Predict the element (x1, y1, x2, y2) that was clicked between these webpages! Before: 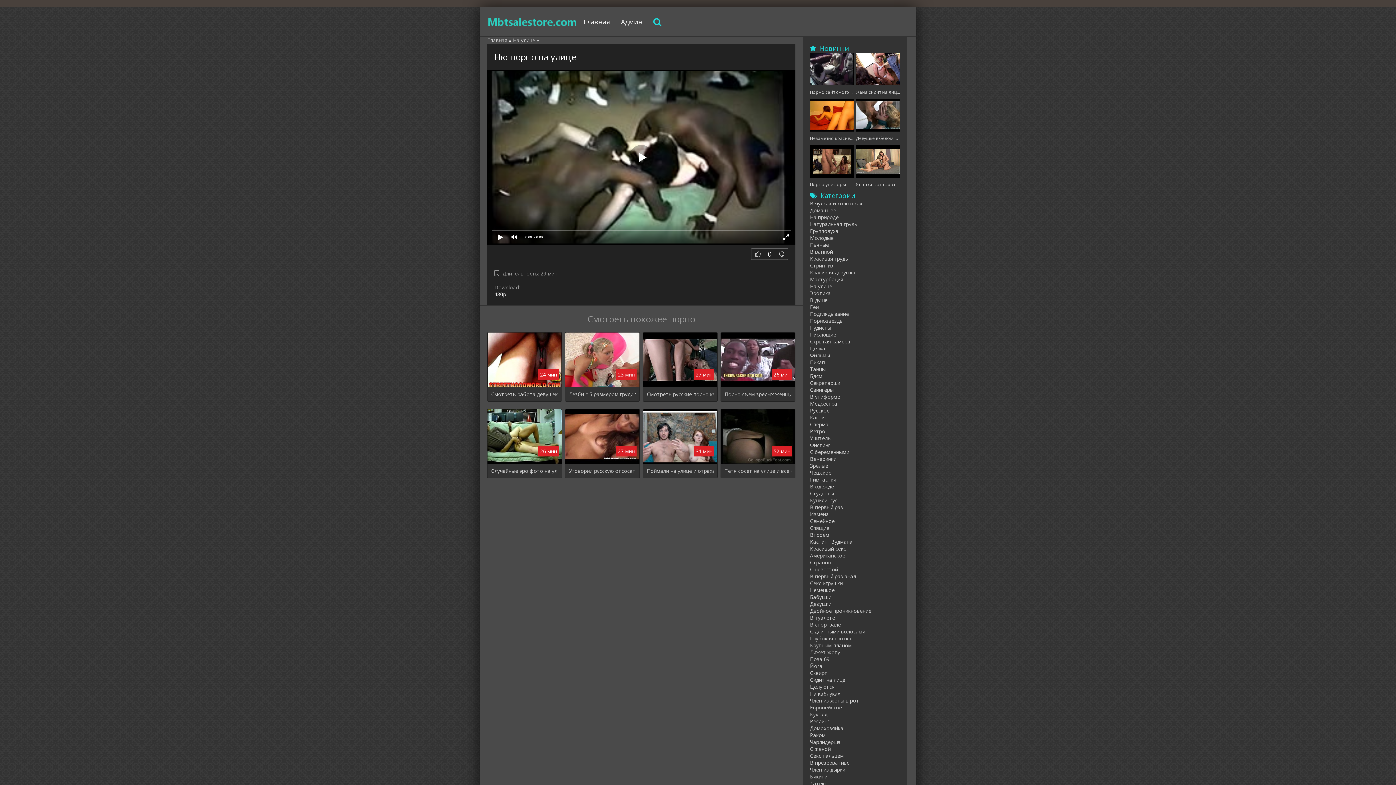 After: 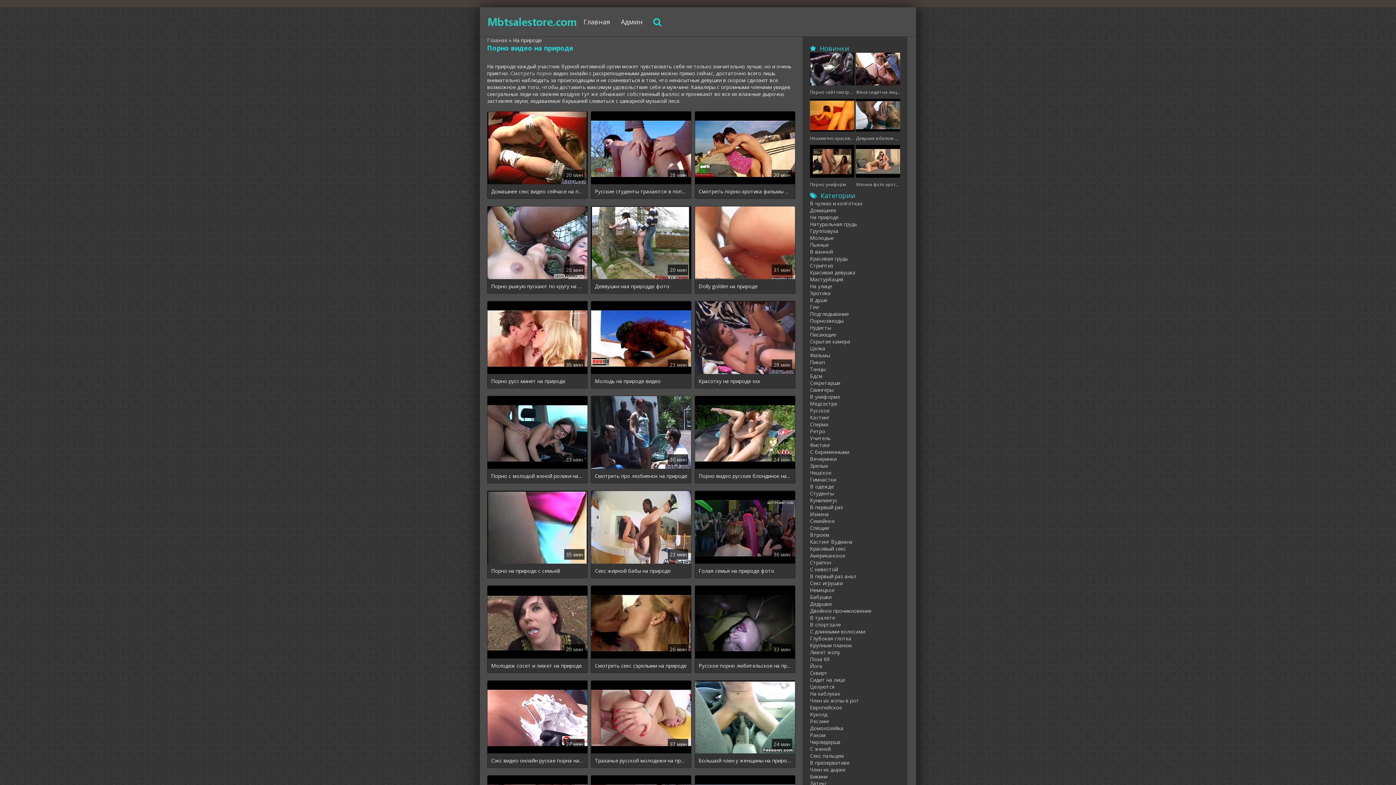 Action: bbox: (810, 213, 838, 220) label: На природе